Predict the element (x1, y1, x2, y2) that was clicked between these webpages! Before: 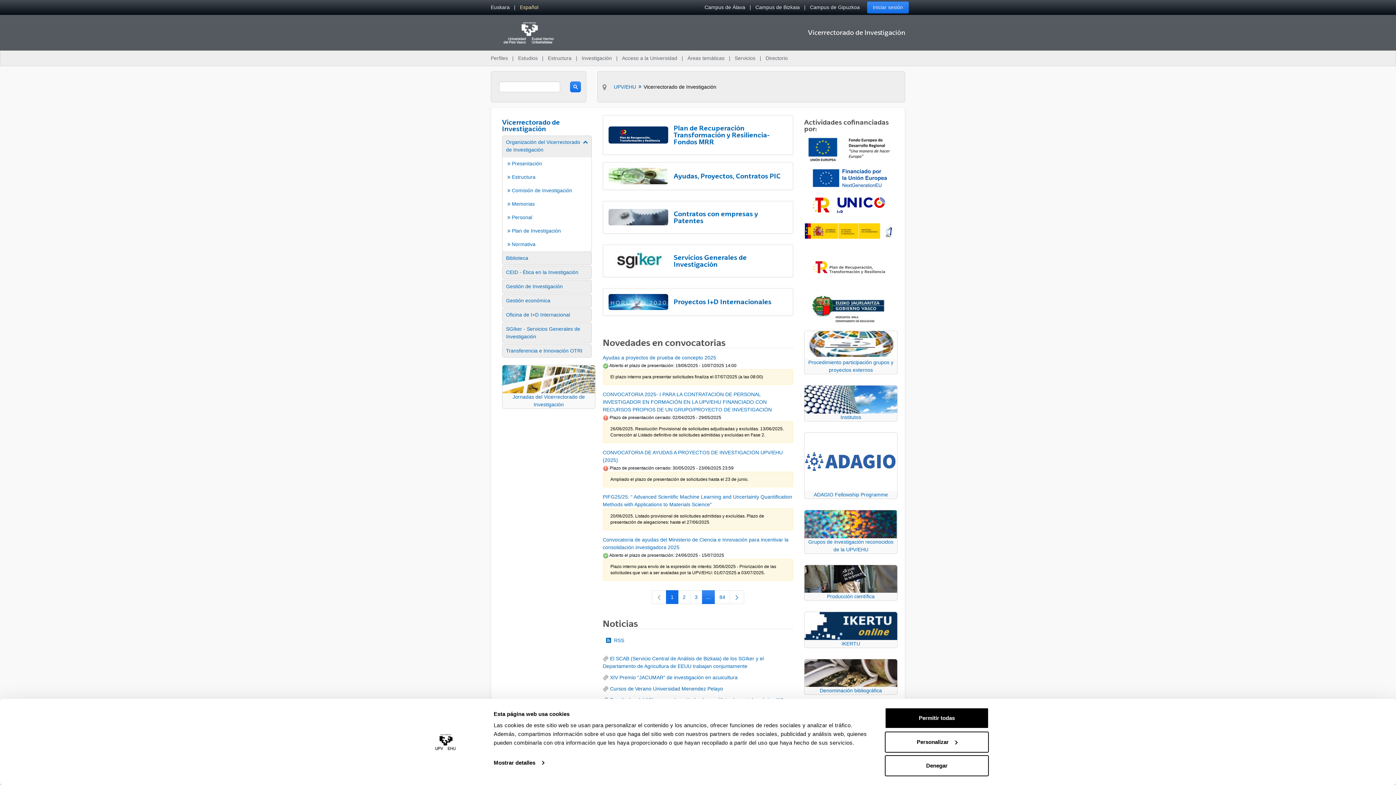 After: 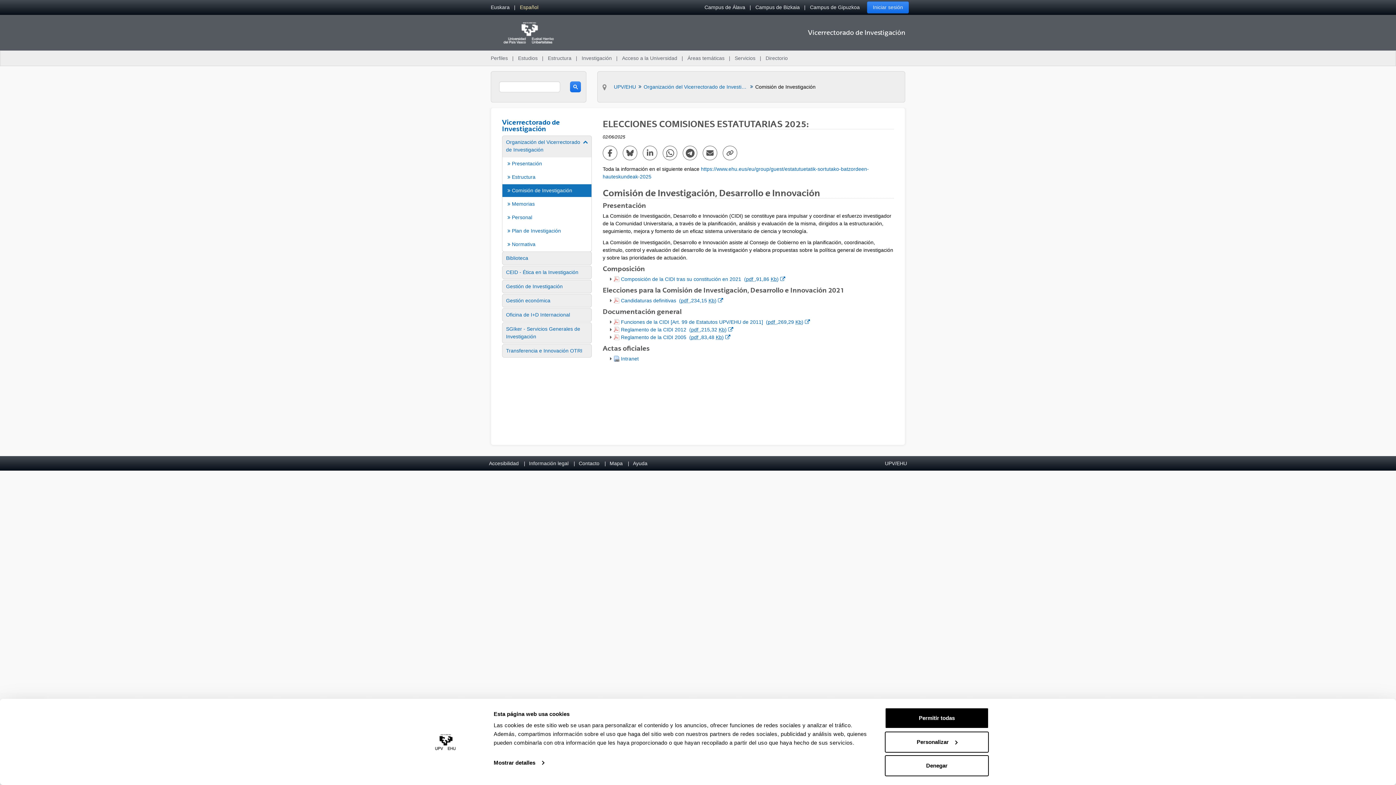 Action: bbox: (507, 186, 588, 194) label:  Comisión de Investigación